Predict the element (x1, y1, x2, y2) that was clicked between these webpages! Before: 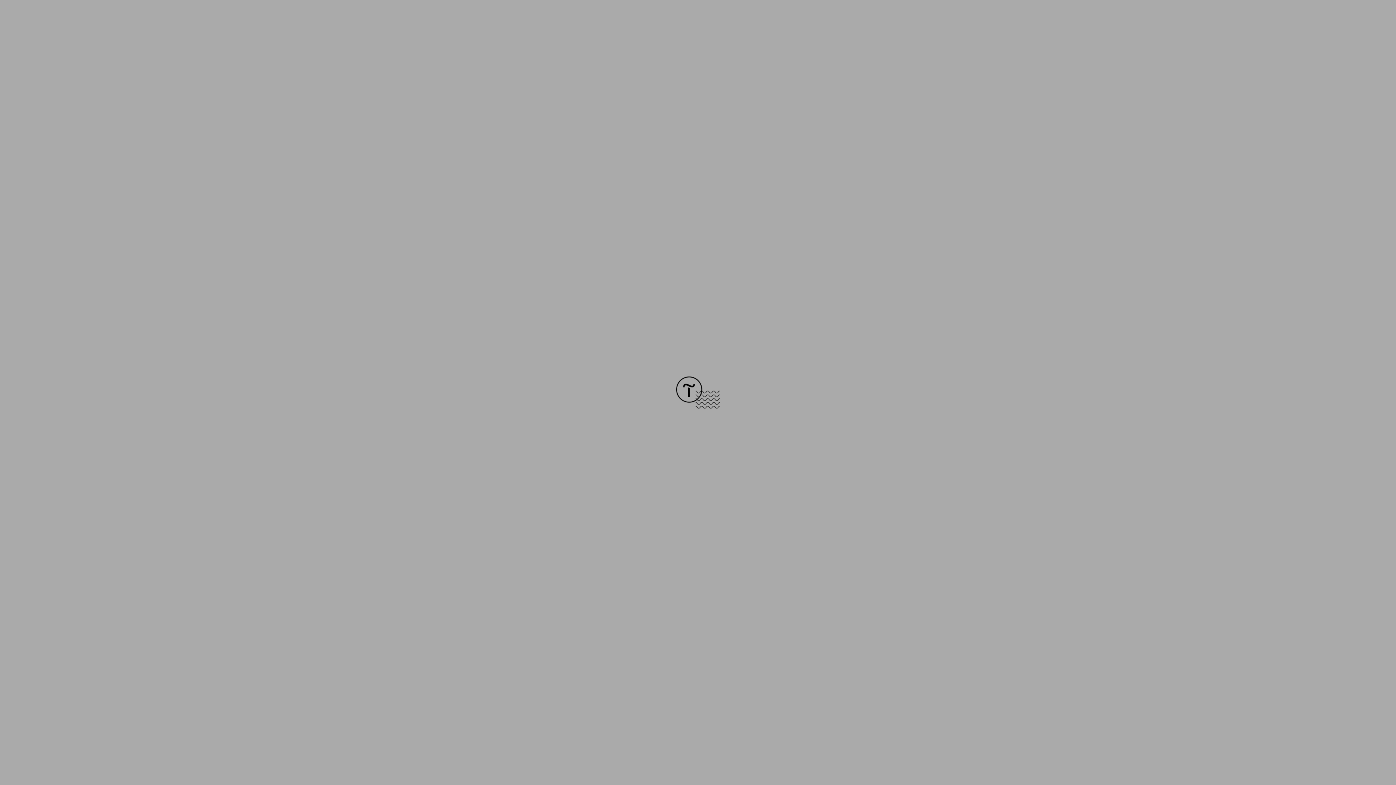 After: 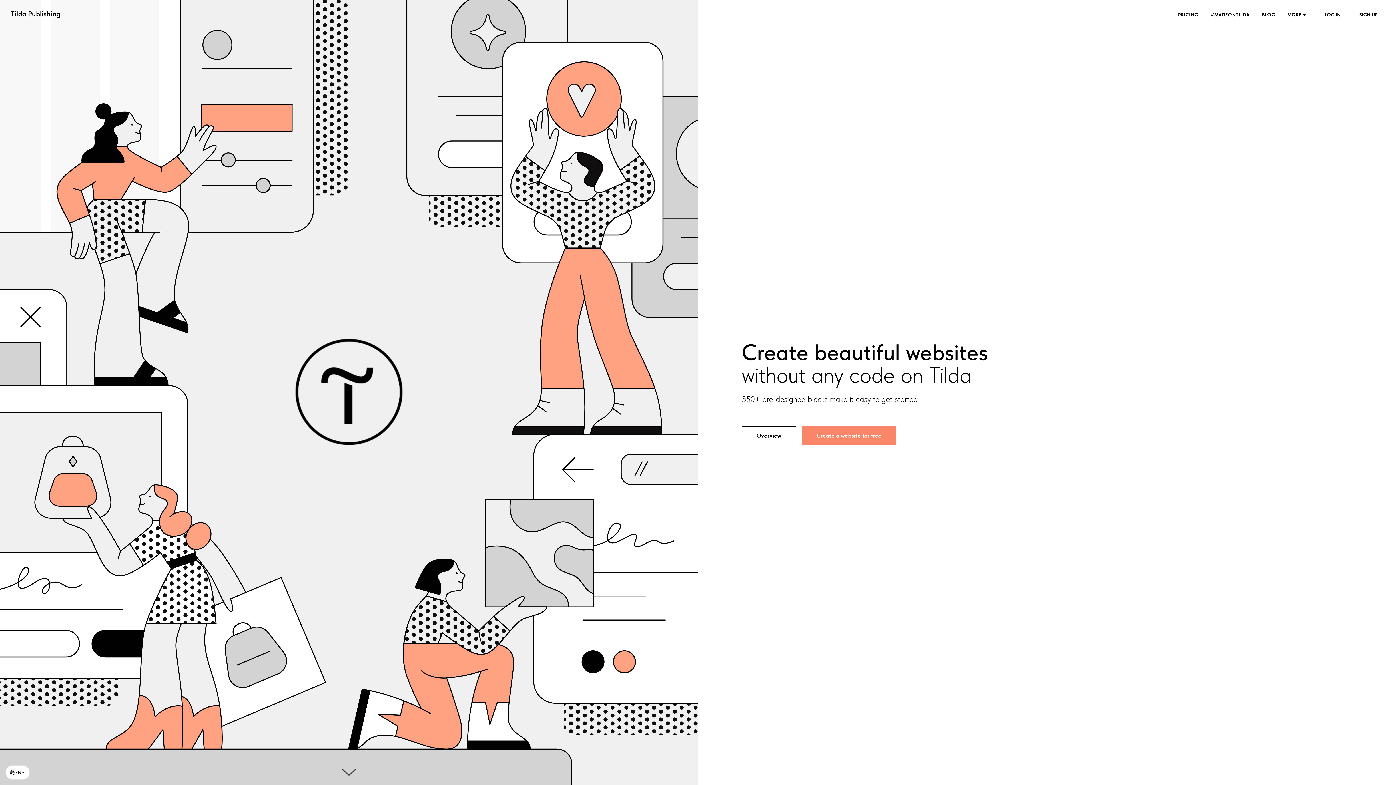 Action: bbox: (676, 403, 720, 409)